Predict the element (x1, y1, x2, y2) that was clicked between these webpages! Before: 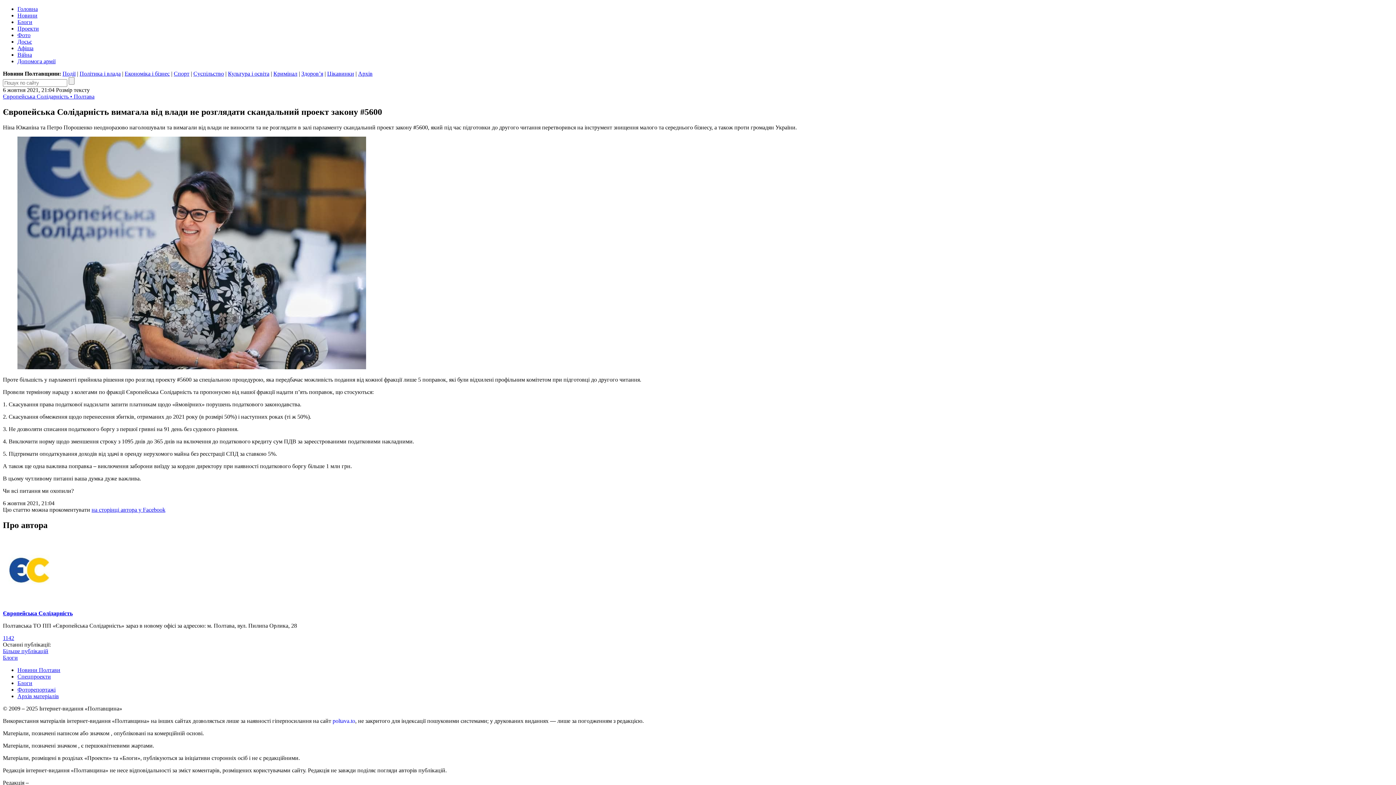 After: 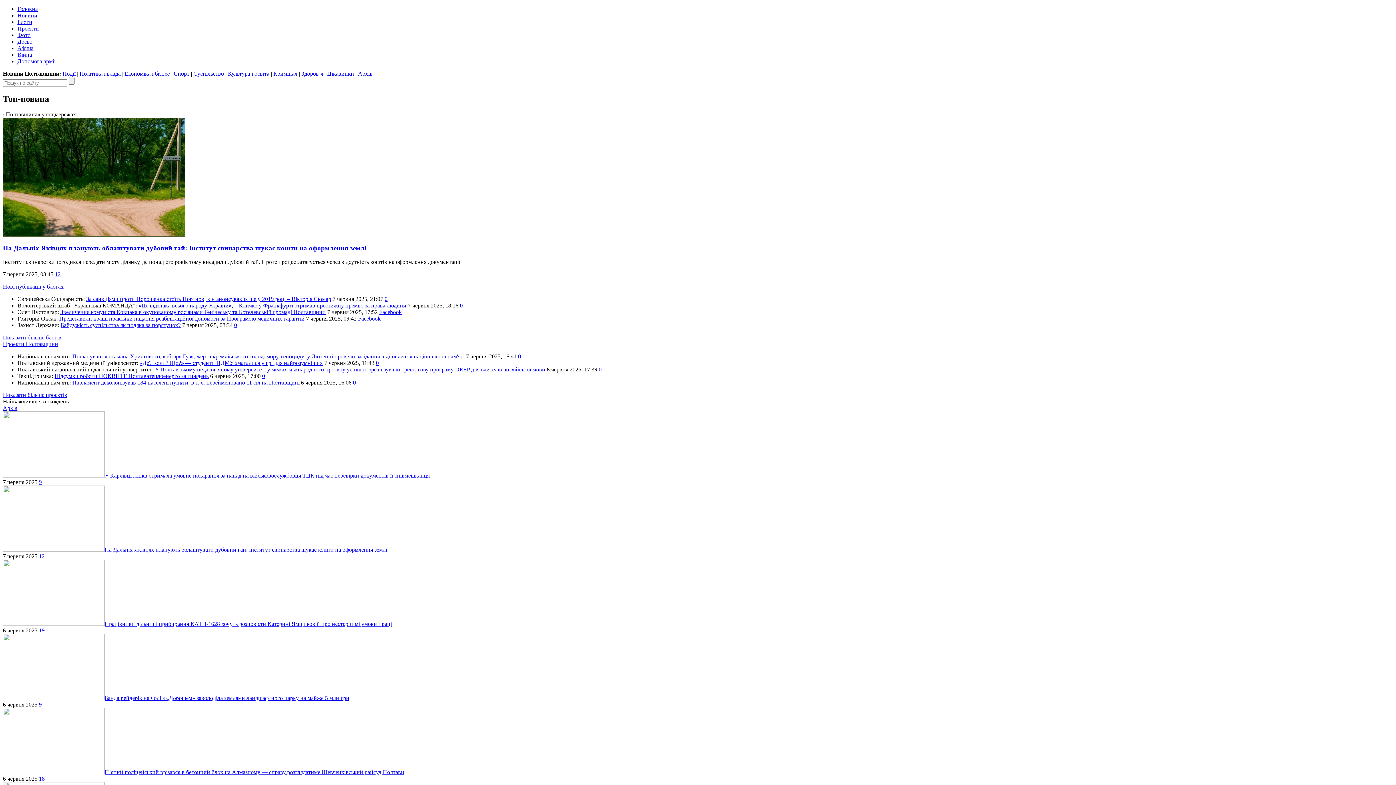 Action: bbox: (17, 5, 37, 12) label: Головна